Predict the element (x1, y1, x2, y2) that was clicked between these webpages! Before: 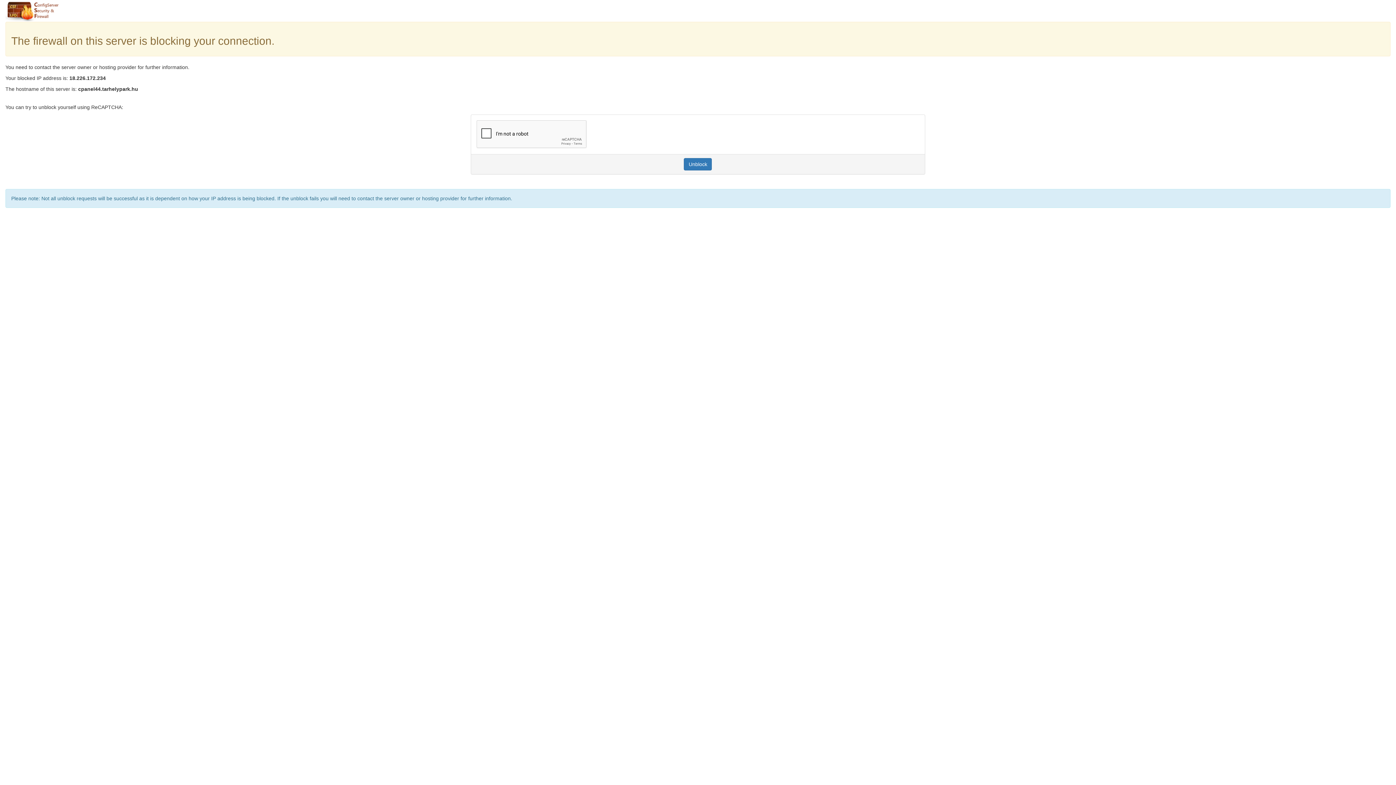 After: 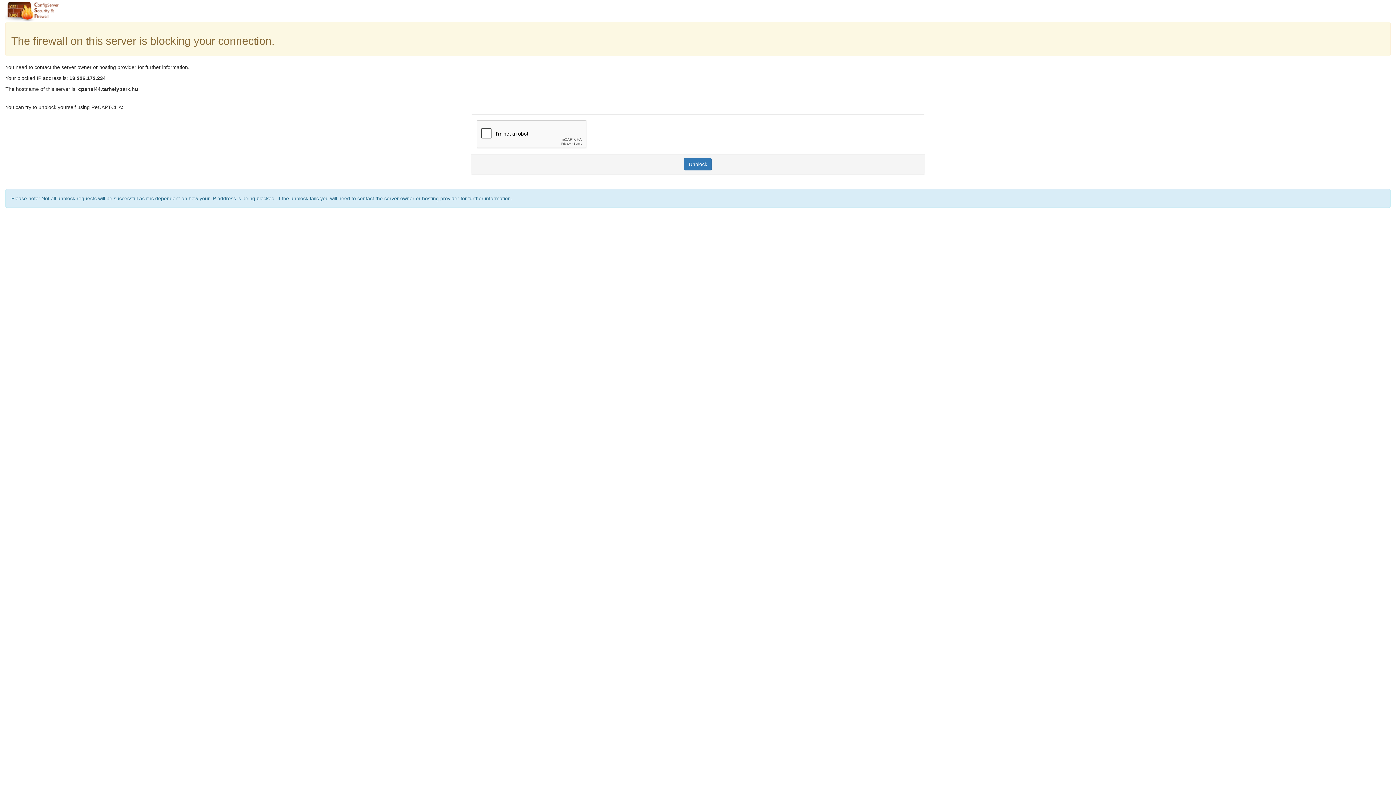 Action: label: Unblock bbox: (684, 158, 712, 170)